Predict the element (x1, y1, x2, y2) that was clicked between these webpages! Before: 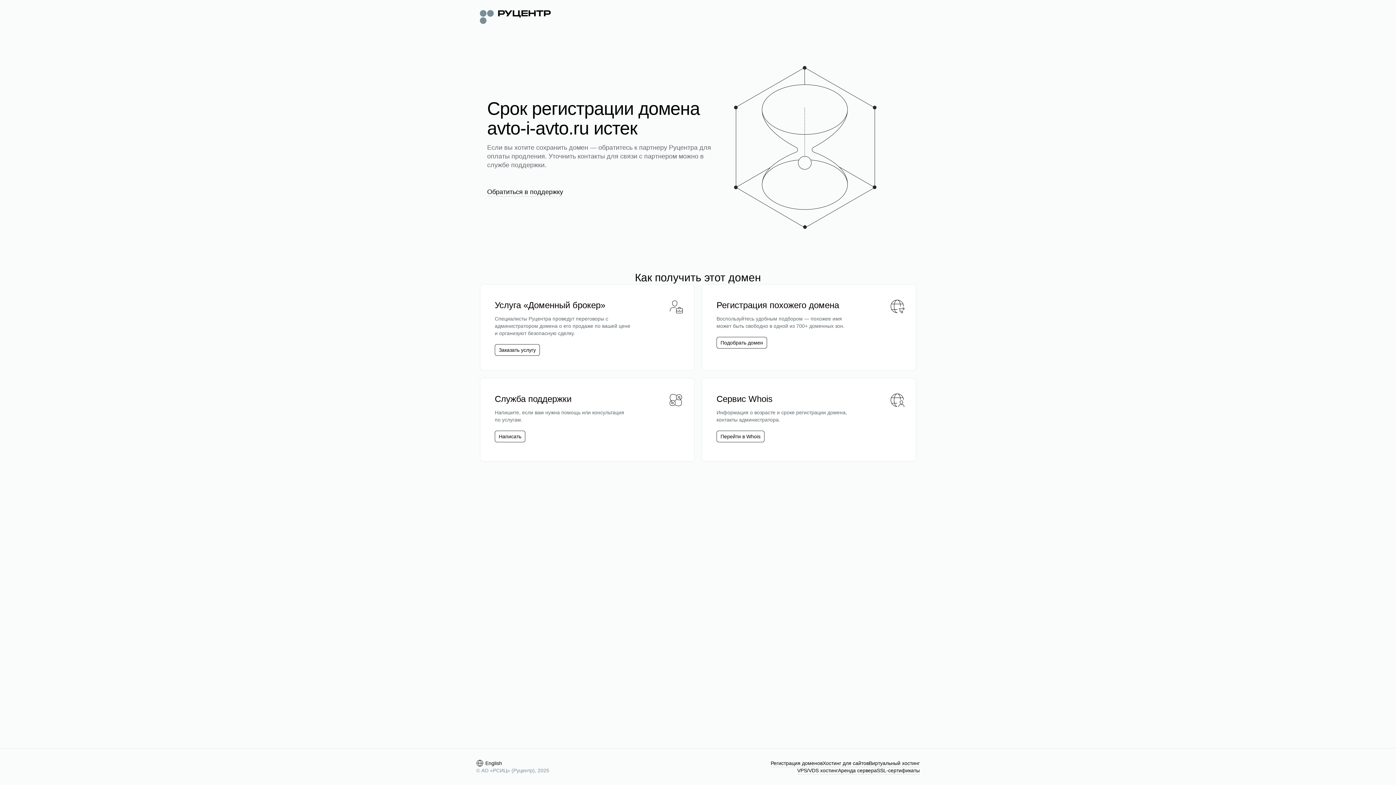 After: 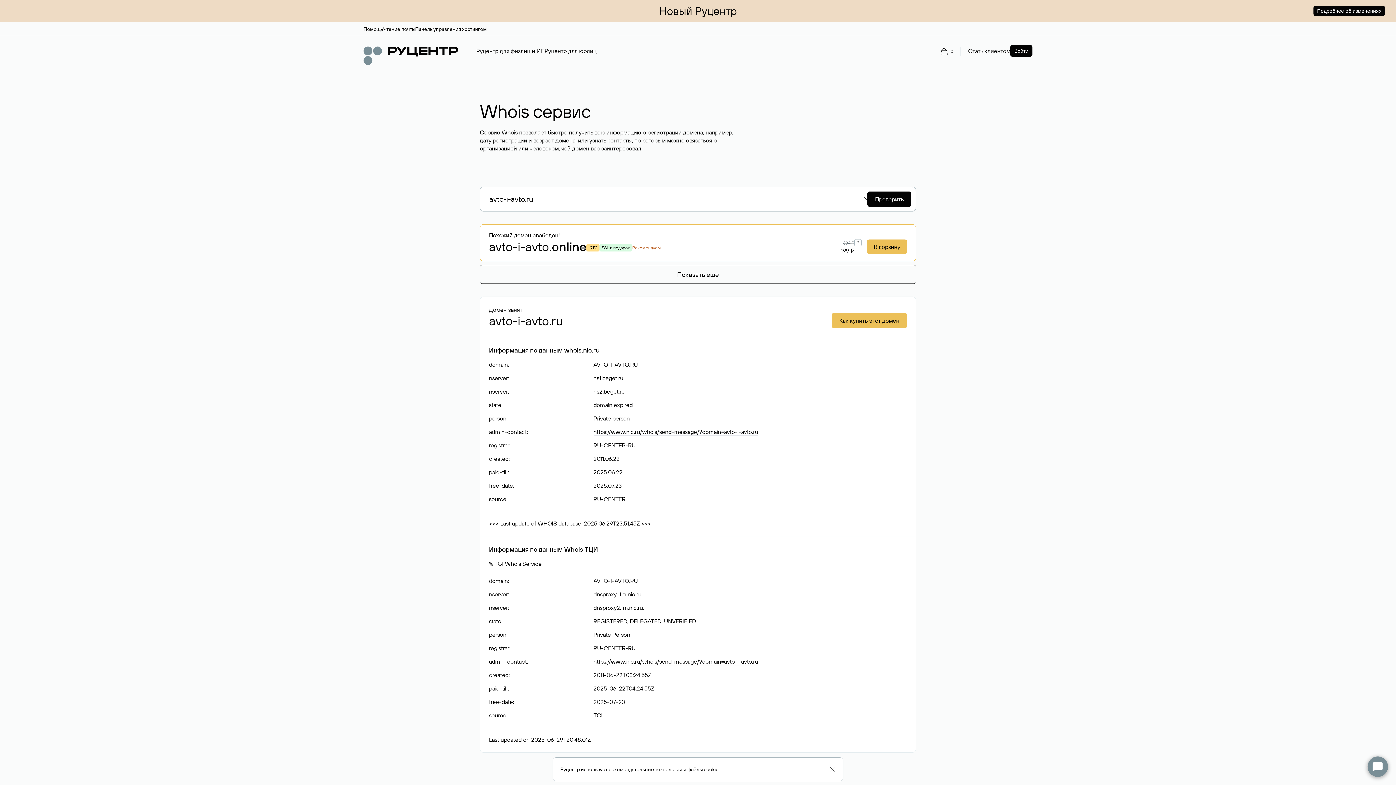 Action: bbox: (716, 430, 764, 442) label: Перейти в Whois